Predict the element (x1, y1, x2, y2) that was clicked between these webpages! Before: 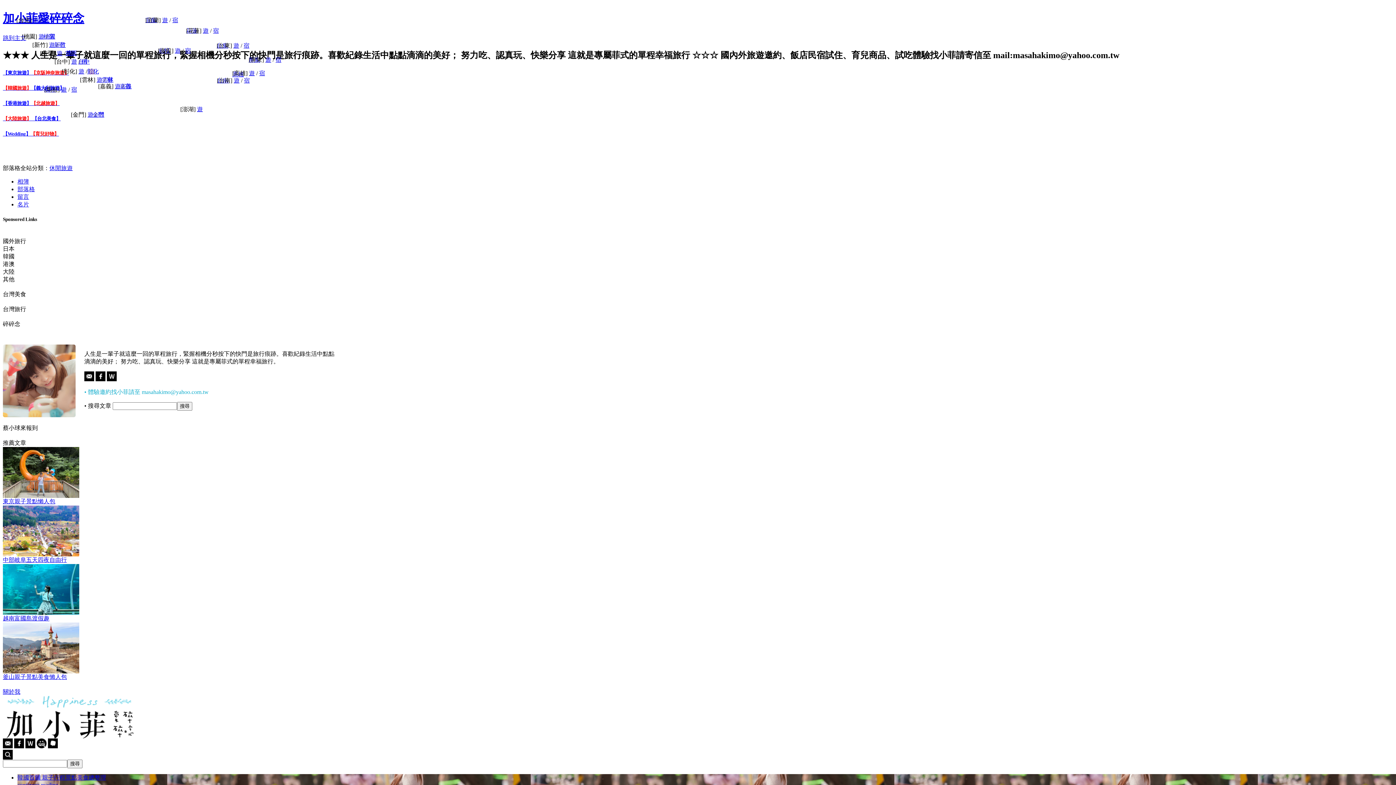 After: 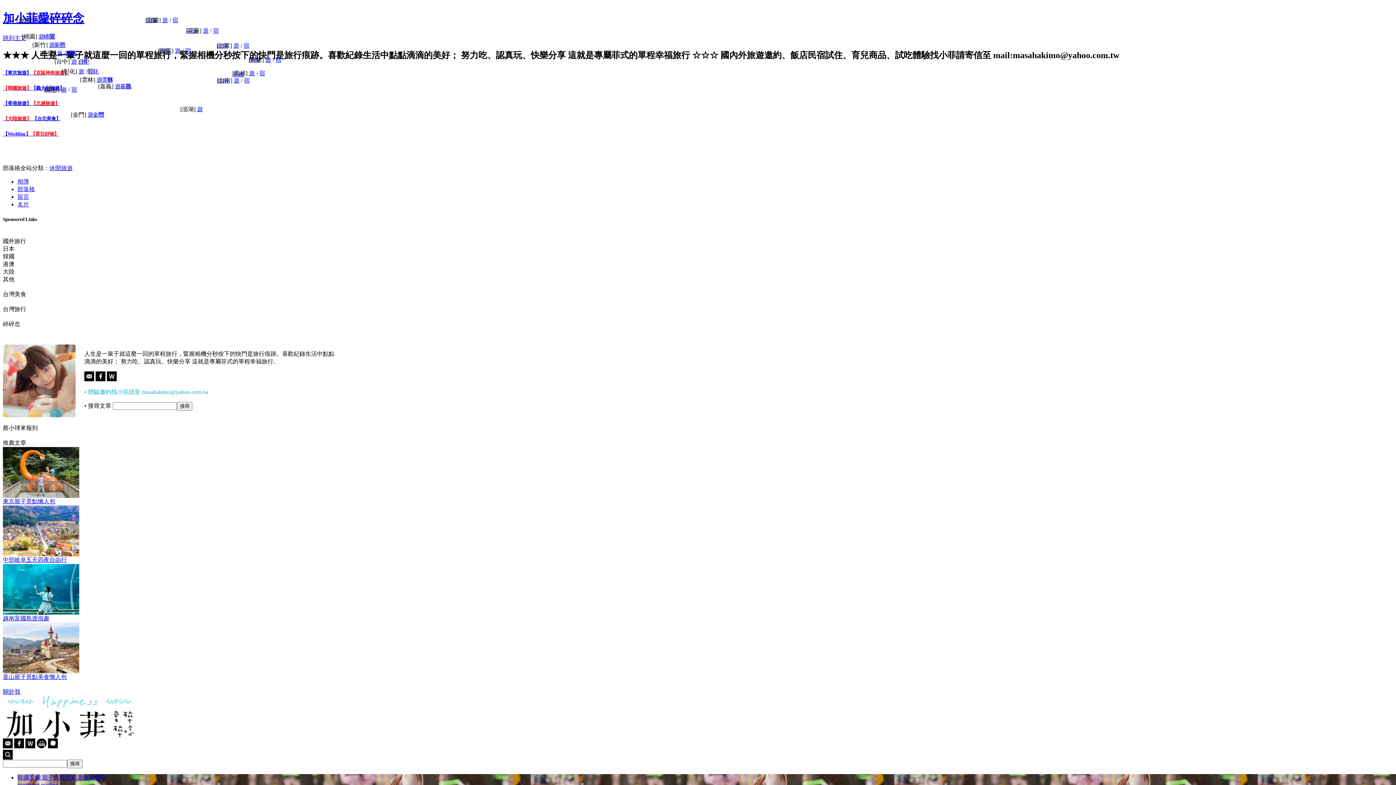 Action: label: 【台北美食】 bbox: (32, 115, 60, 121)